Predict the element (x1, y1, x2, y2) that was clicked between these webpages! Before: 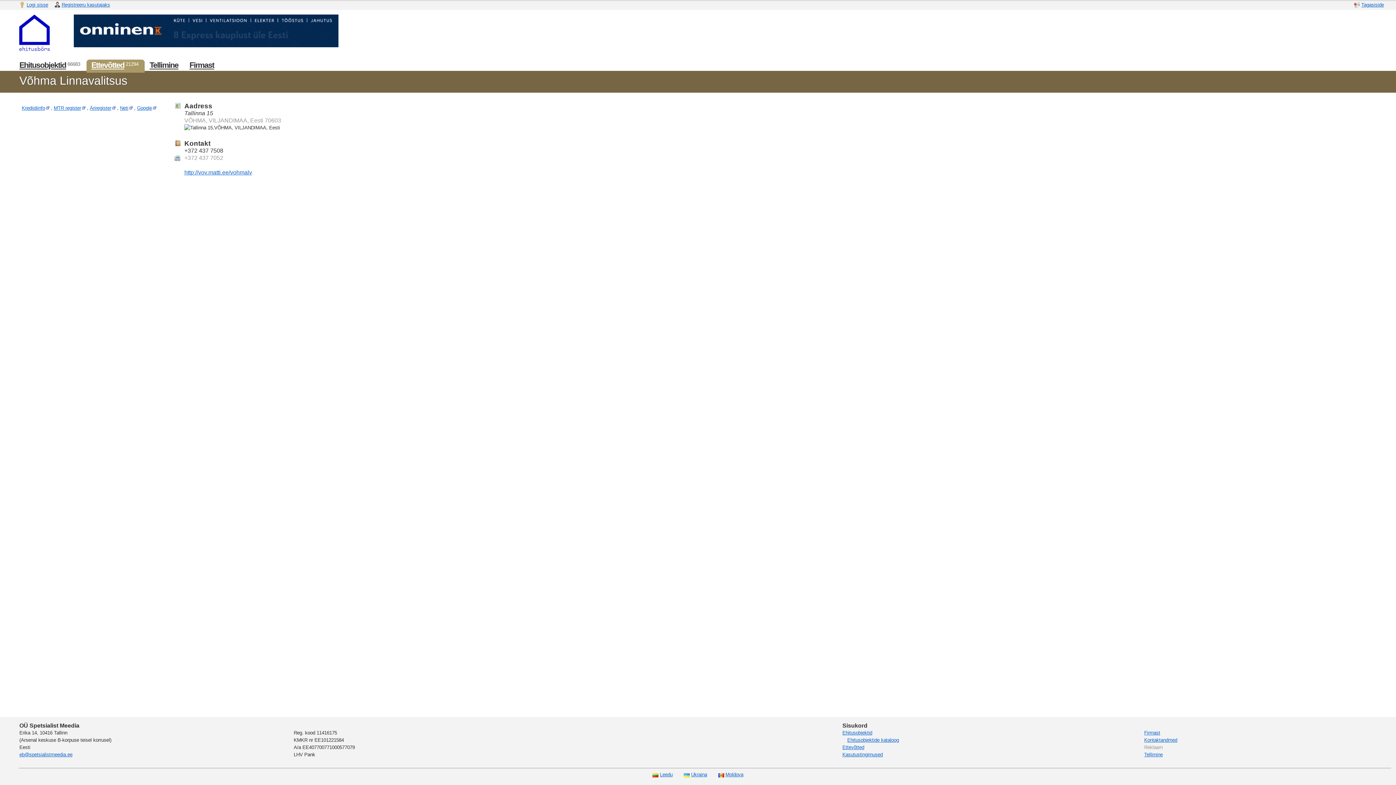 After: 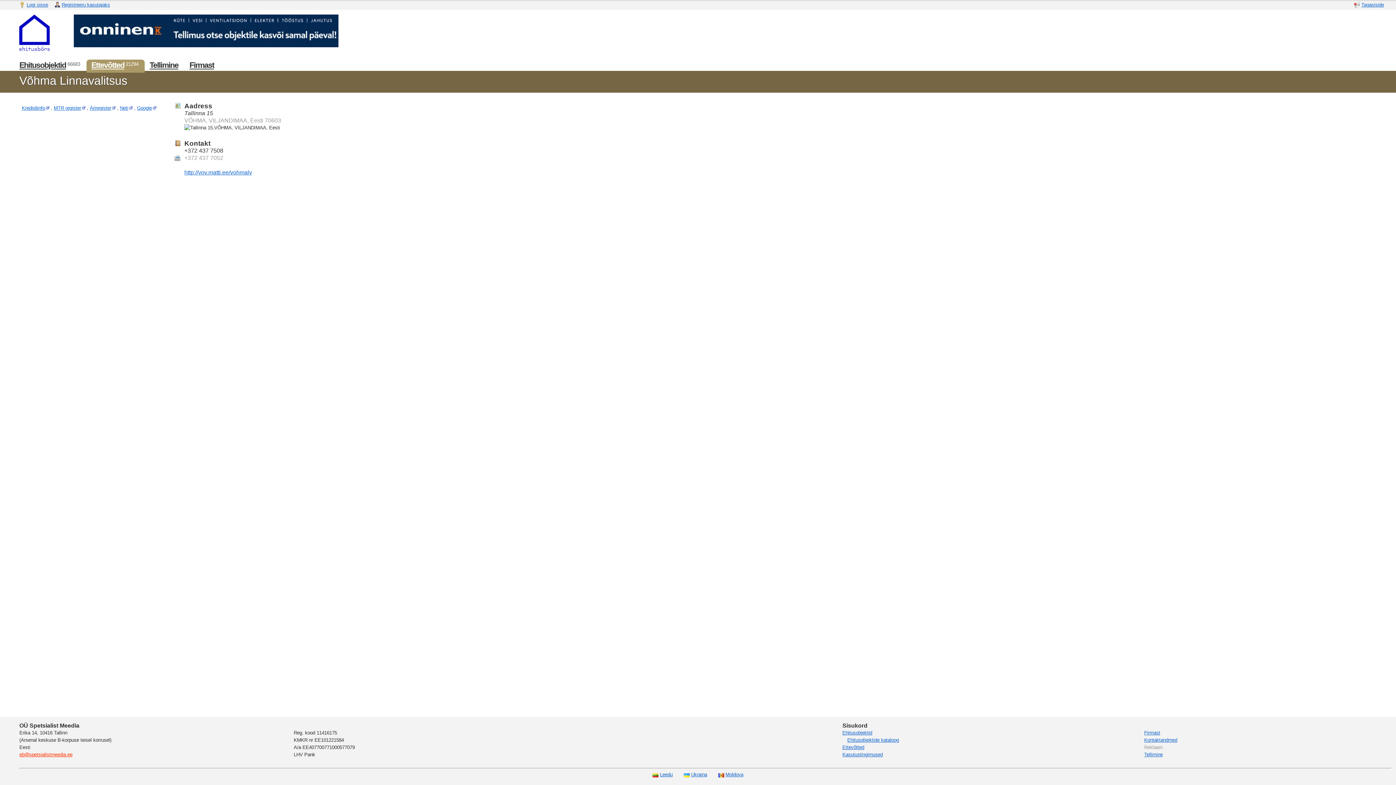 Action: label: eb@spetsialistmeedia.ee bbox: (19, 752, 72, 757)